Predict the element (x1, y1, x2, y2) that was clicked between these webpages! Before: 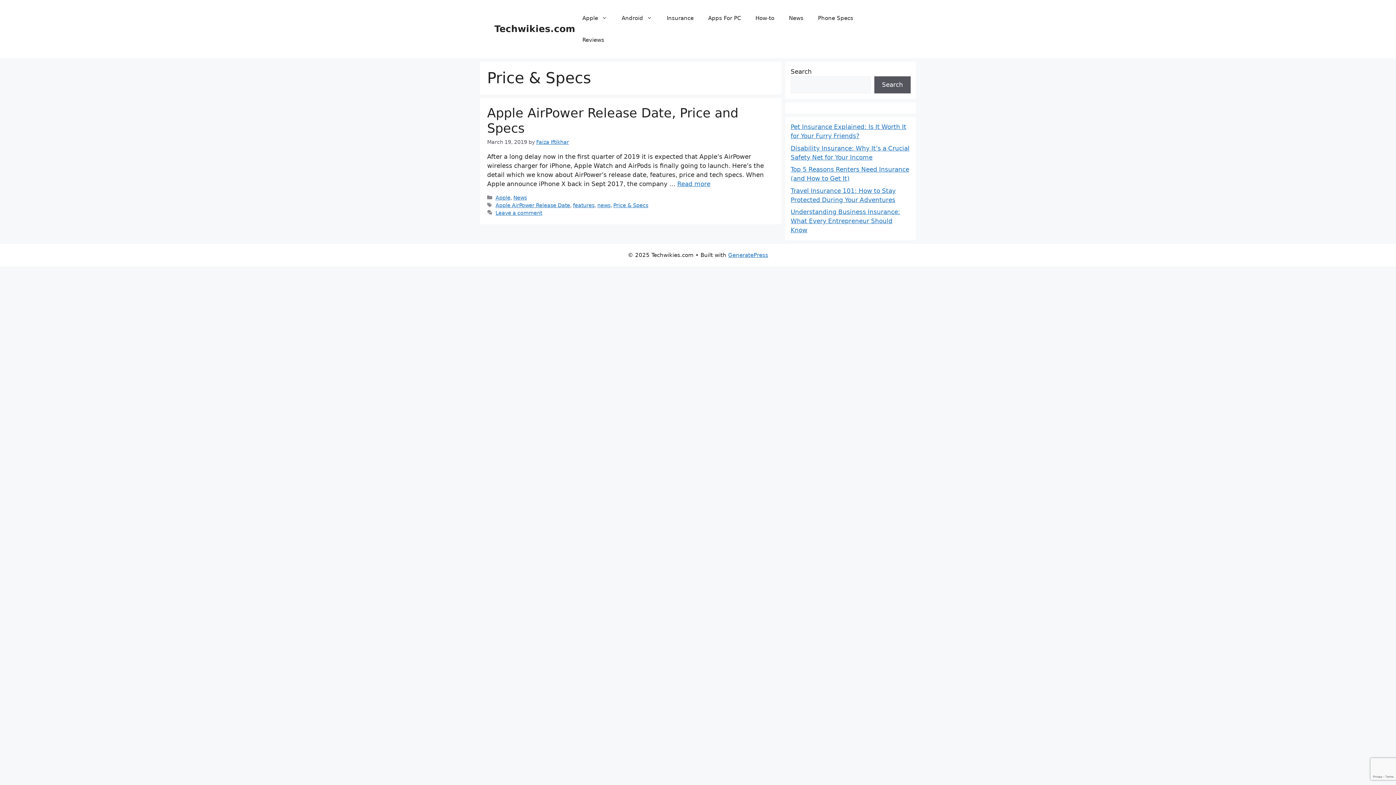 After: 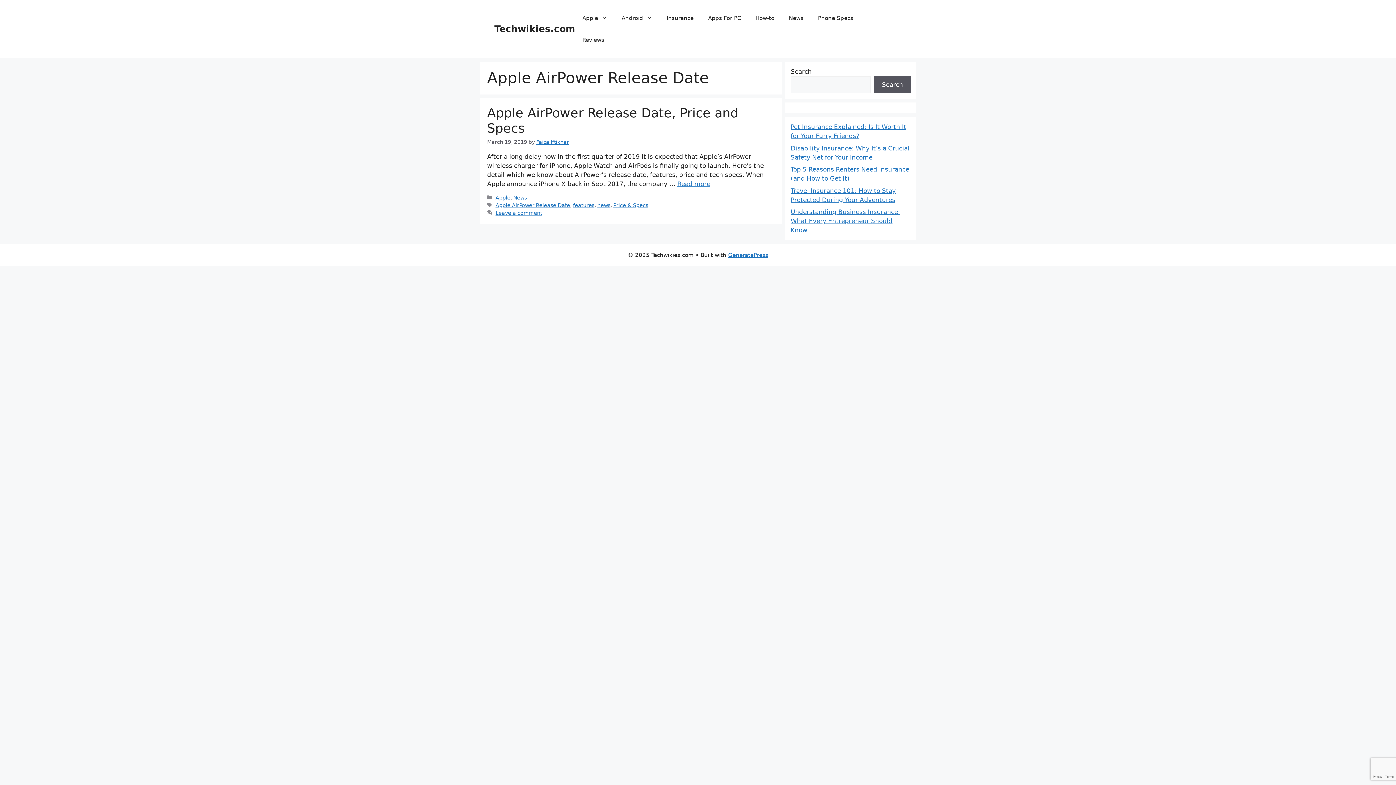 Action: label: Apple AirPower Release Date bbox: (495, 202, 570, 208)